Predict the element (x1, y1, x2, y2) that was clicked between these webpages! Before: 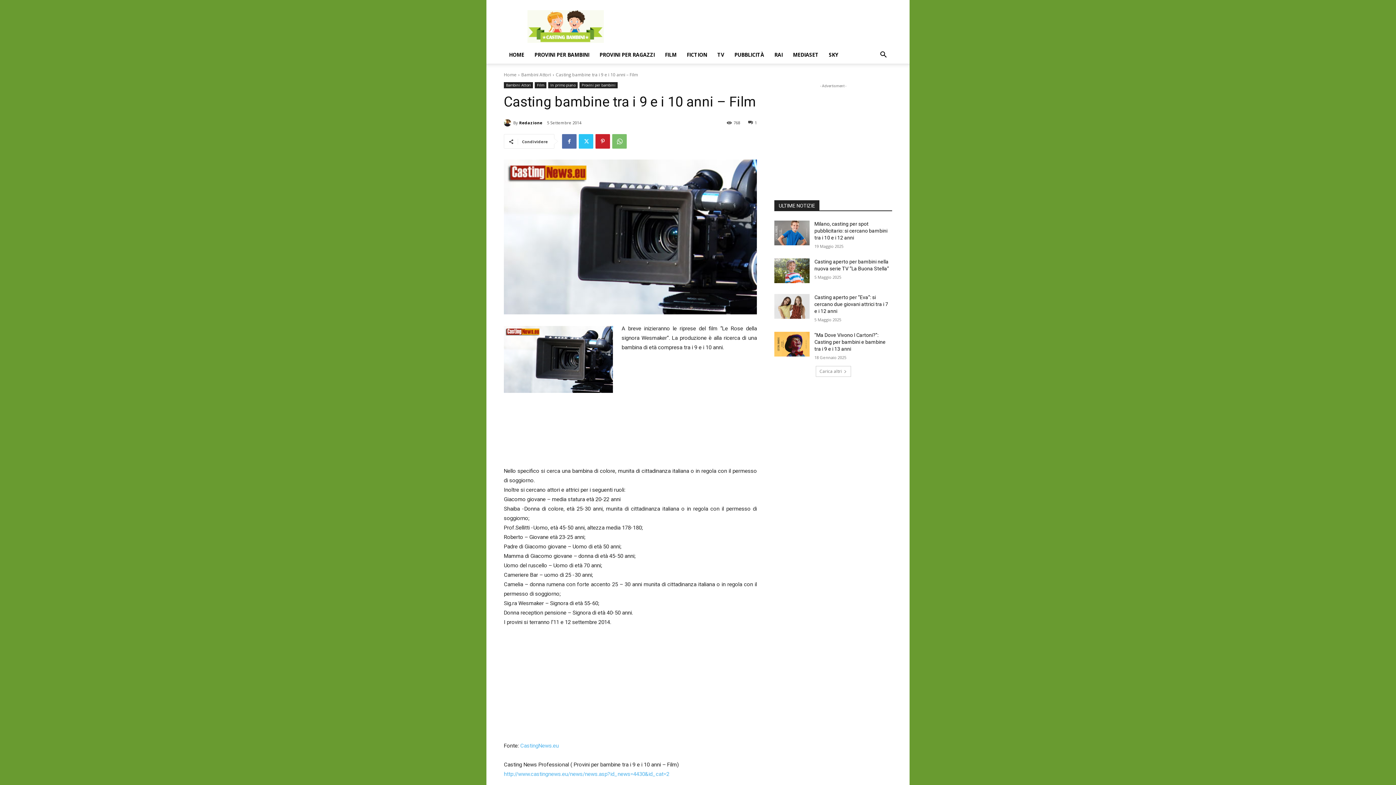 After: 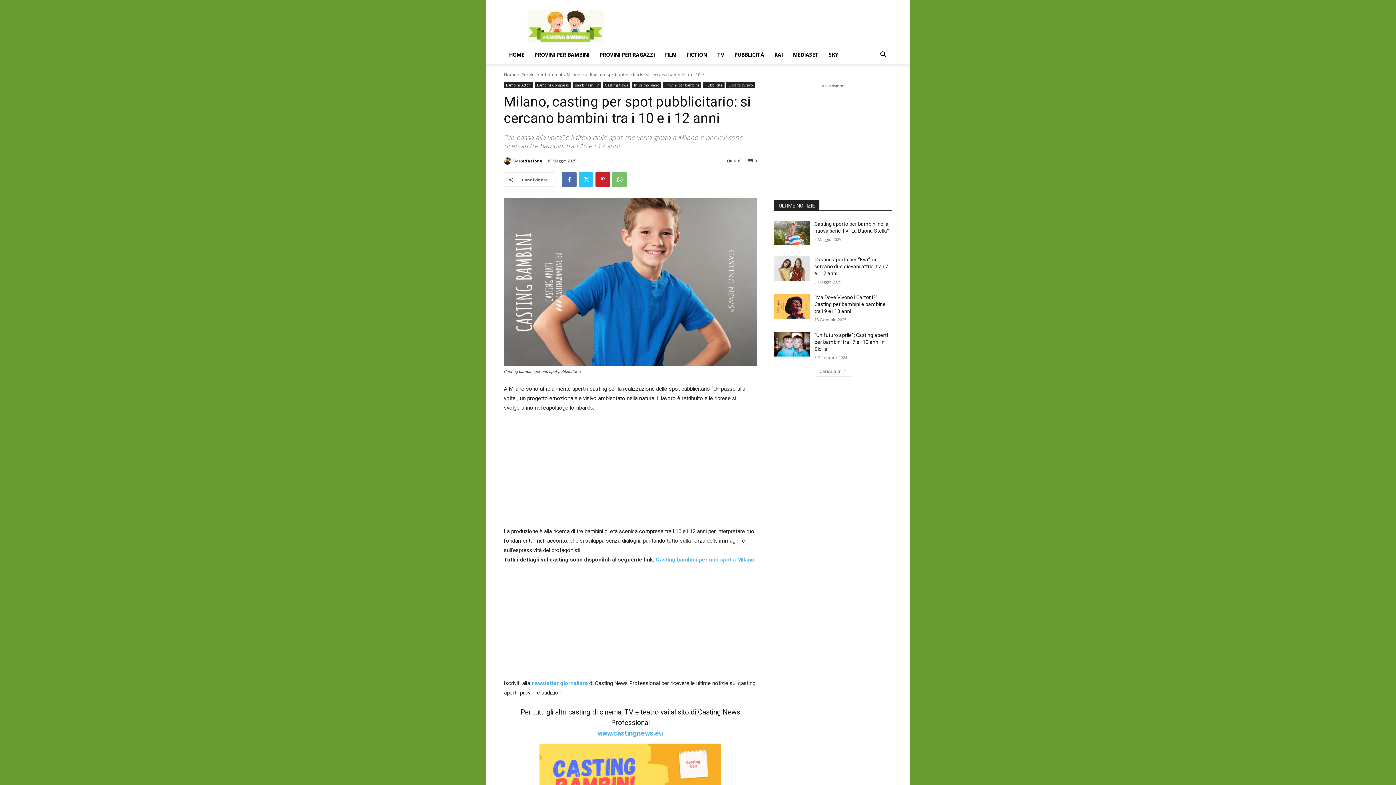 Action: bbox: (774, 220, 809, 245)